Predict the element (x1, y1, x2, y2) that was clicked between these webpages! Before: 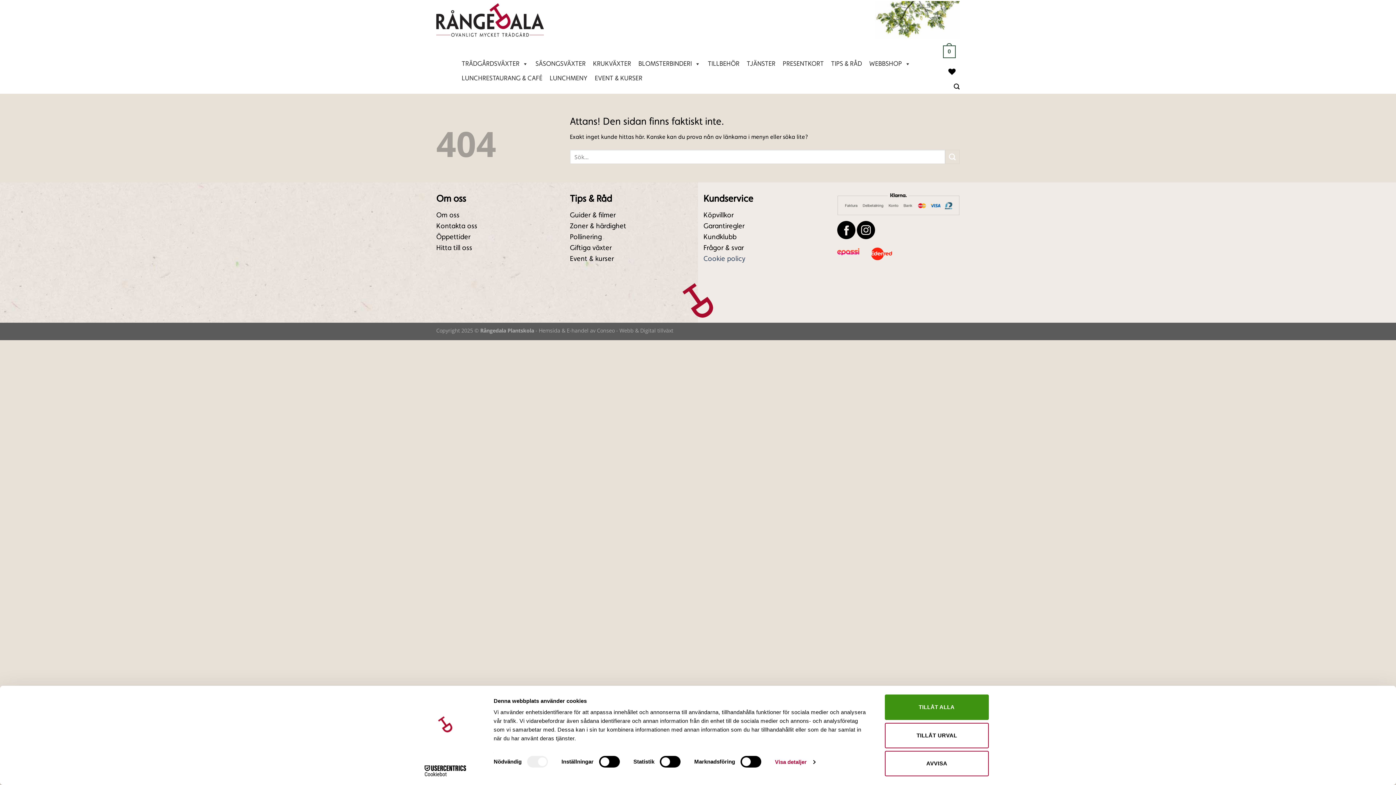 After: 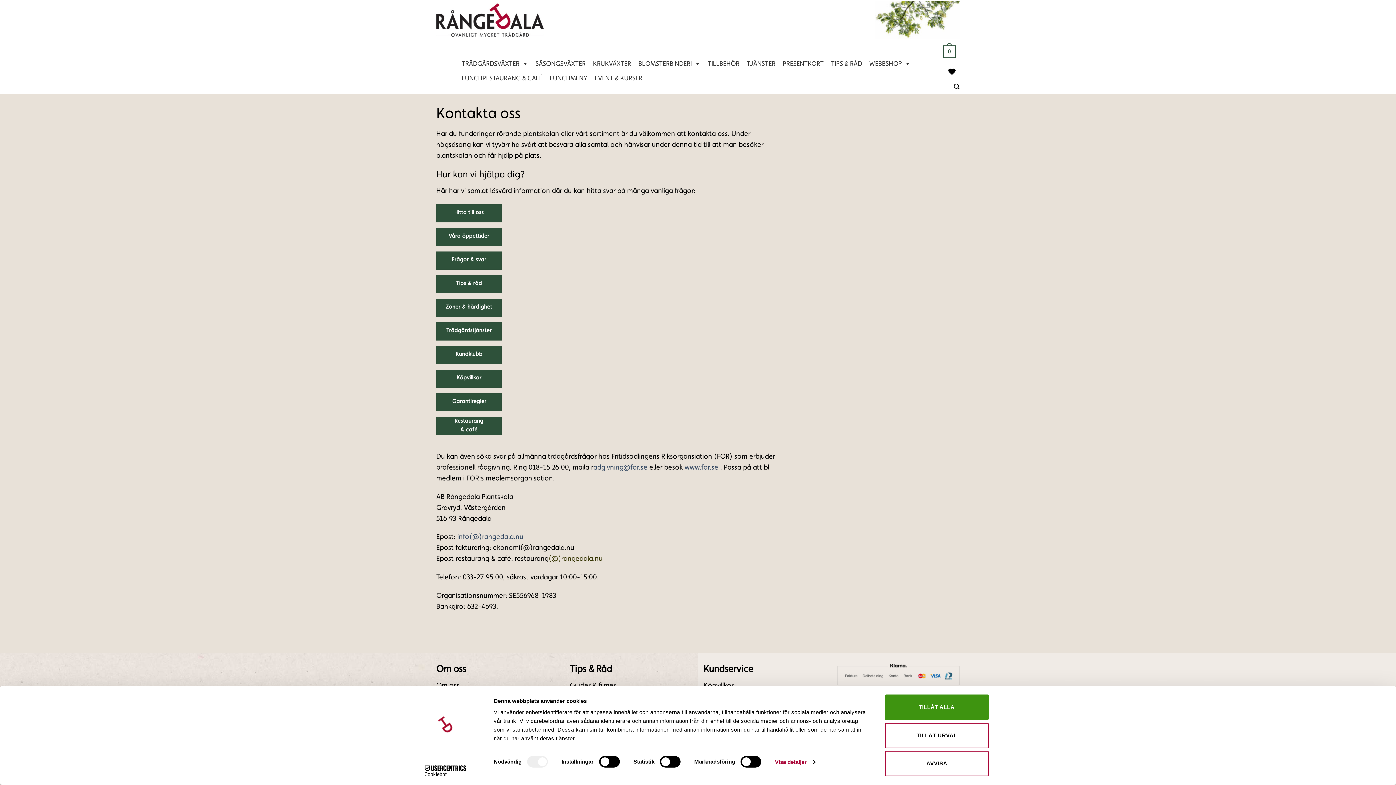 Action: bbox: (436, 222, 477, 230) label: Kontakta oss